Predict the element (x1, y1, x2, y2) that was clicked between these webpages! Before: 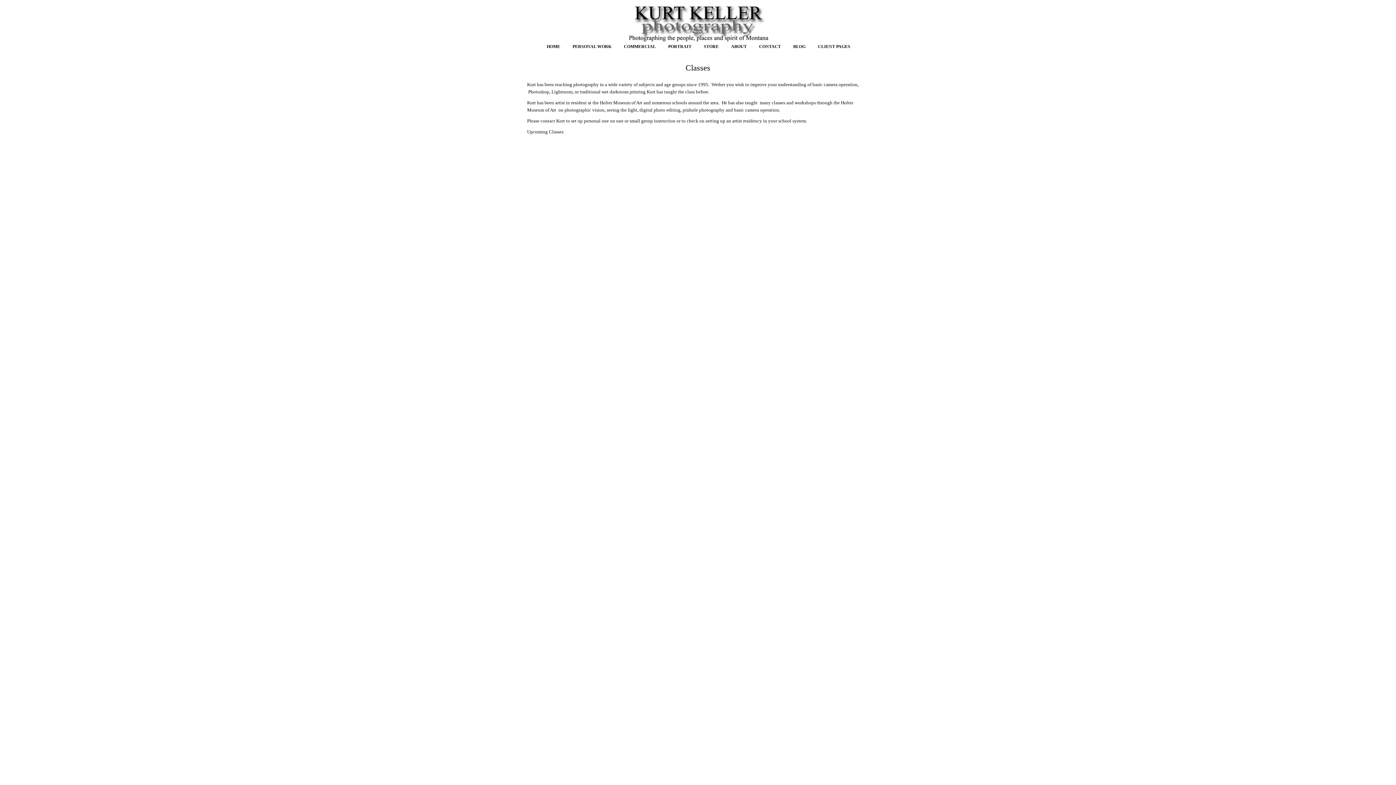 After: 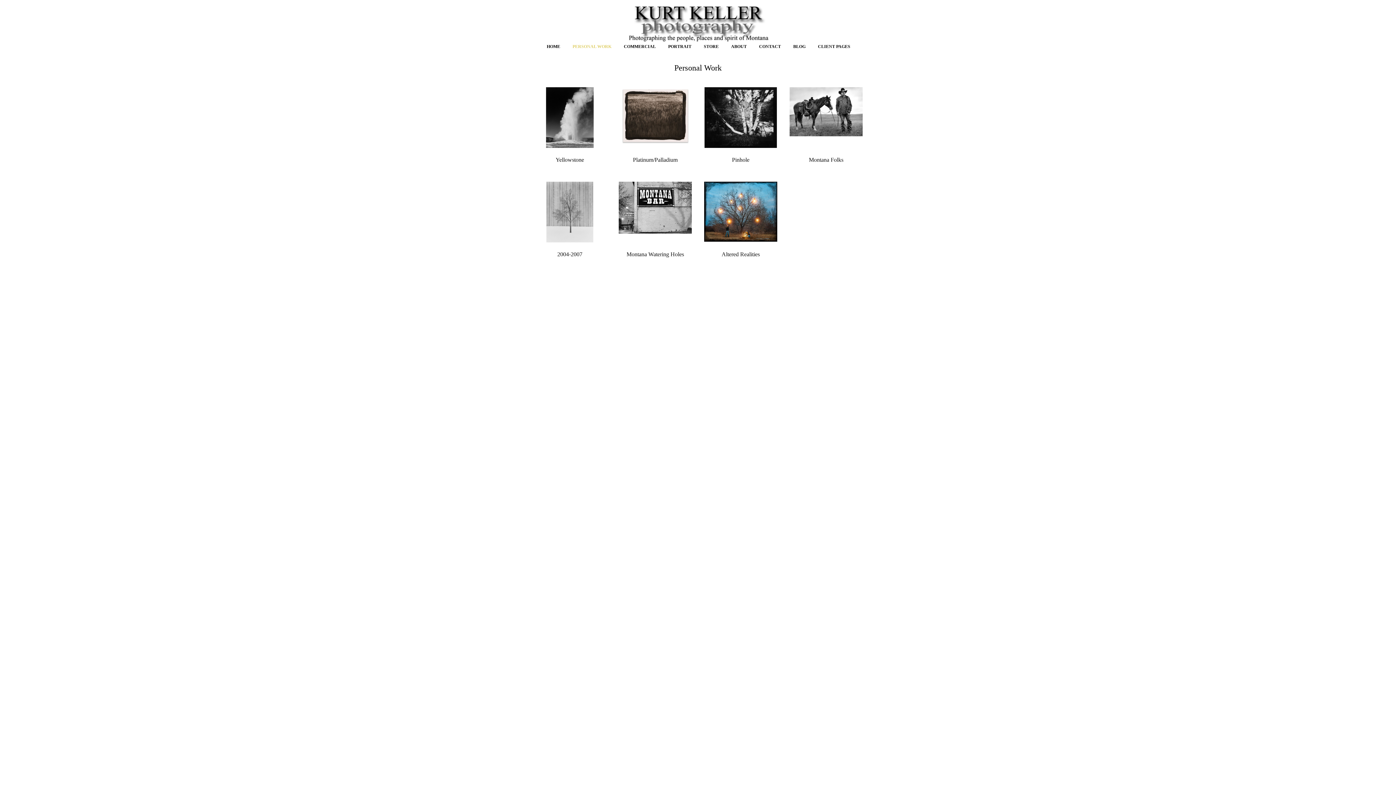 Action: label: PERSONAL WORK bbox: (566, 36, 617, 53)